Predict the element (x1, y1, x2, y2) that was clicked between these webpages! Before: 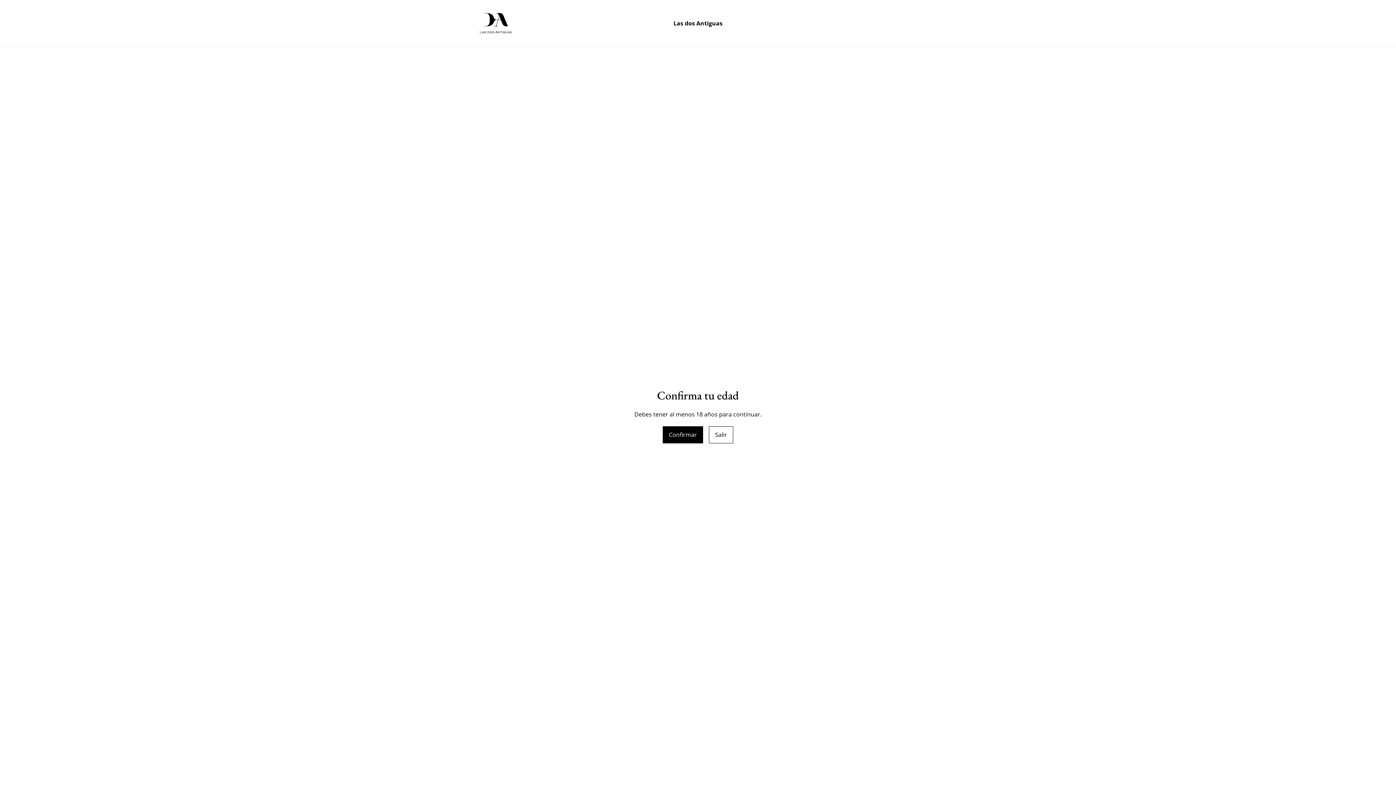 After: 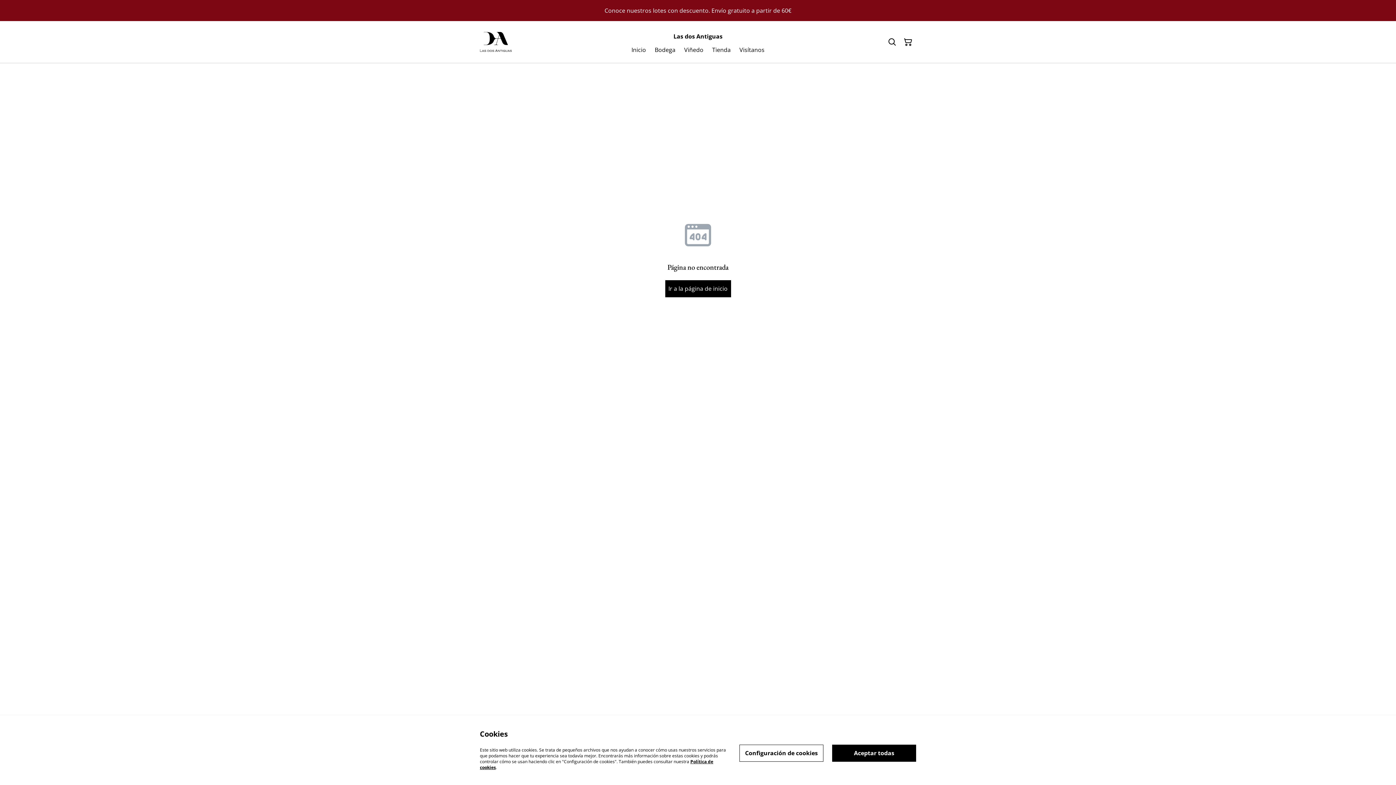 Action: bbox: (662, 426, 703, 443) label: Confirmar